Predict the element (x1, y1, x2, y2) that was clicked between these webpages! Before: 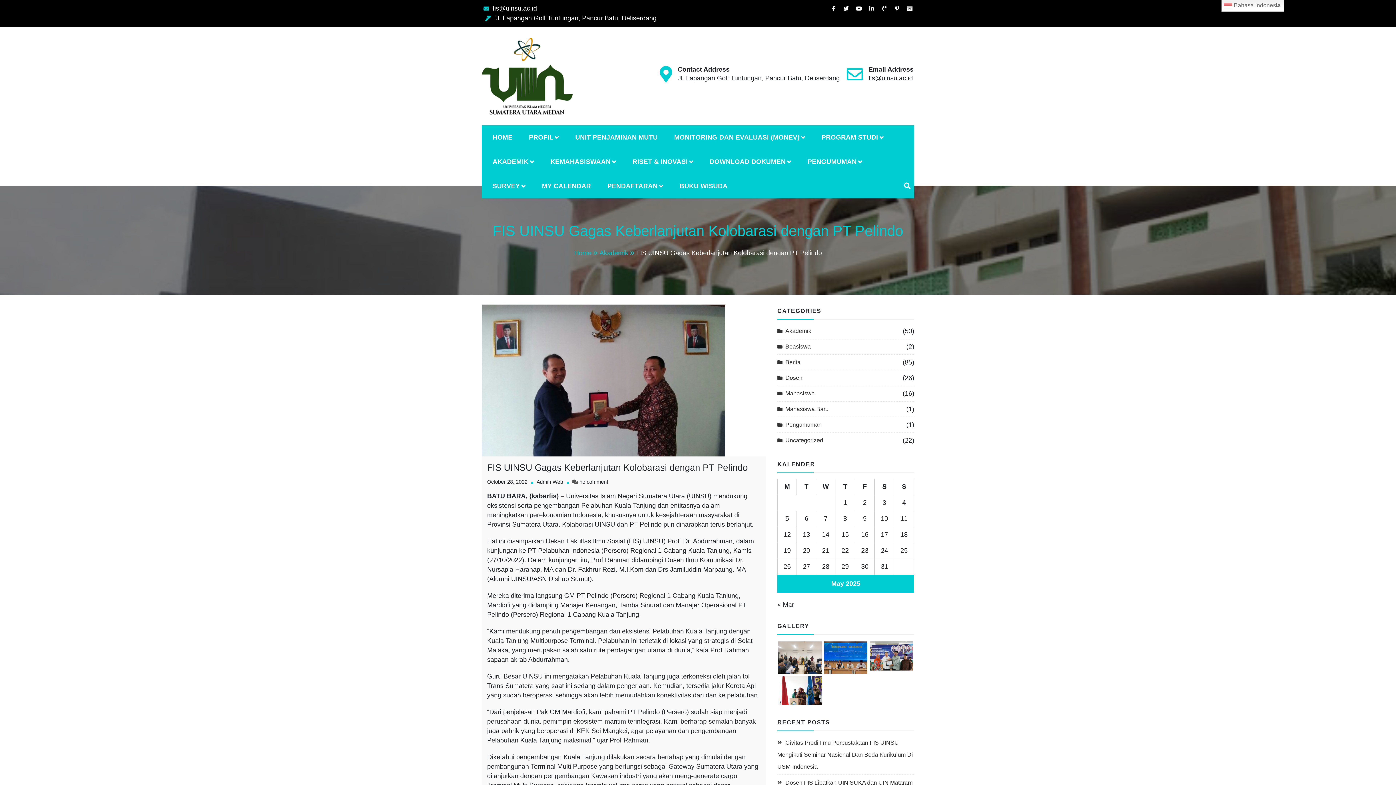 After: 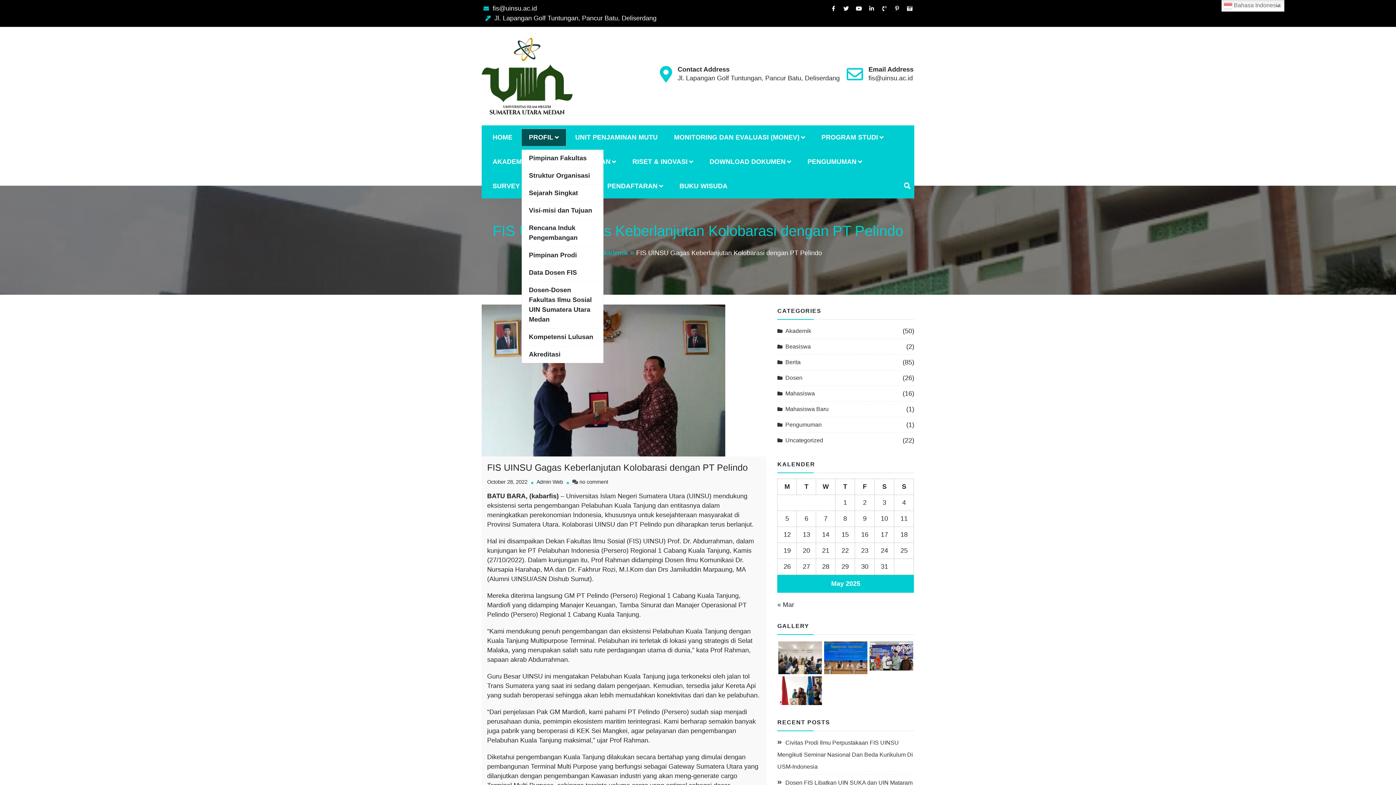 Action: bbox: (521, 129, 566, 146) label: PROFIL